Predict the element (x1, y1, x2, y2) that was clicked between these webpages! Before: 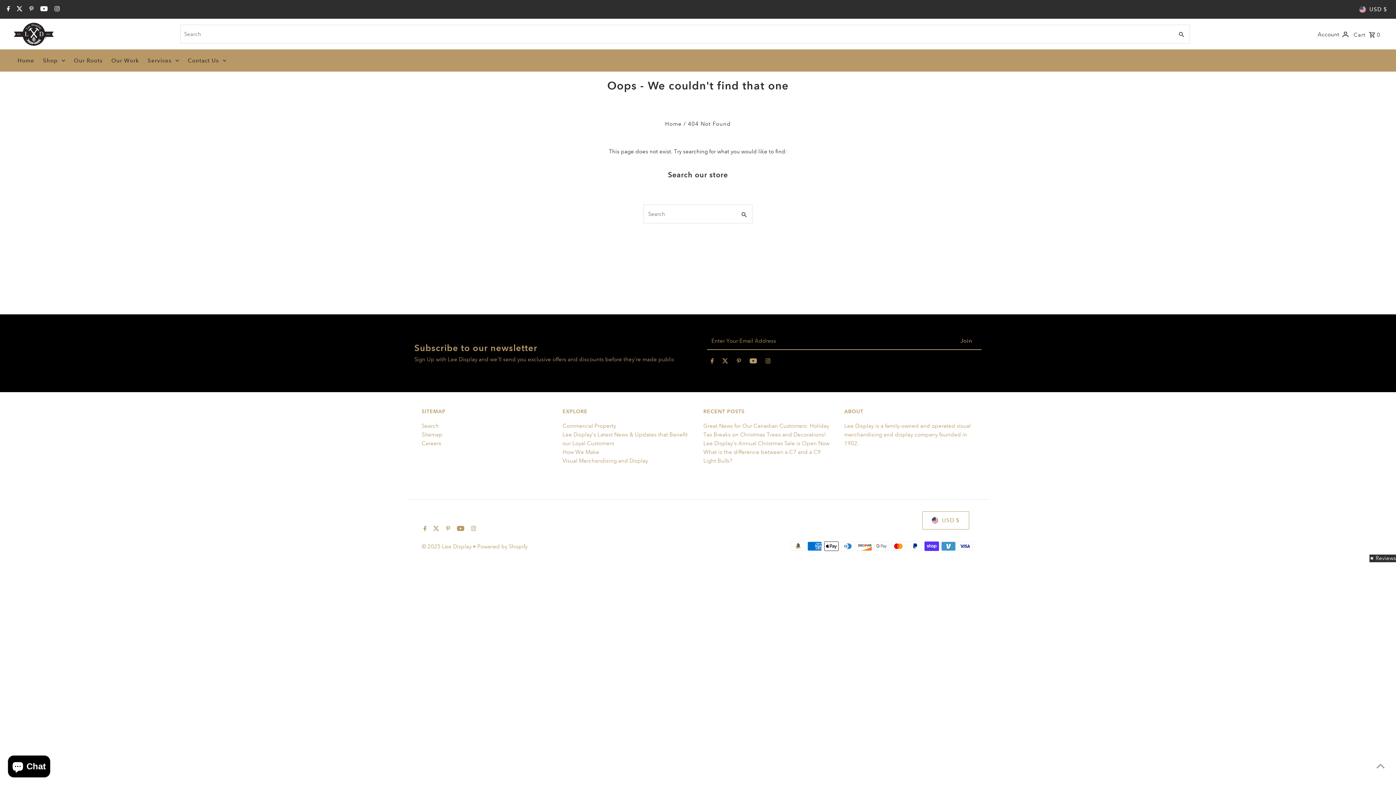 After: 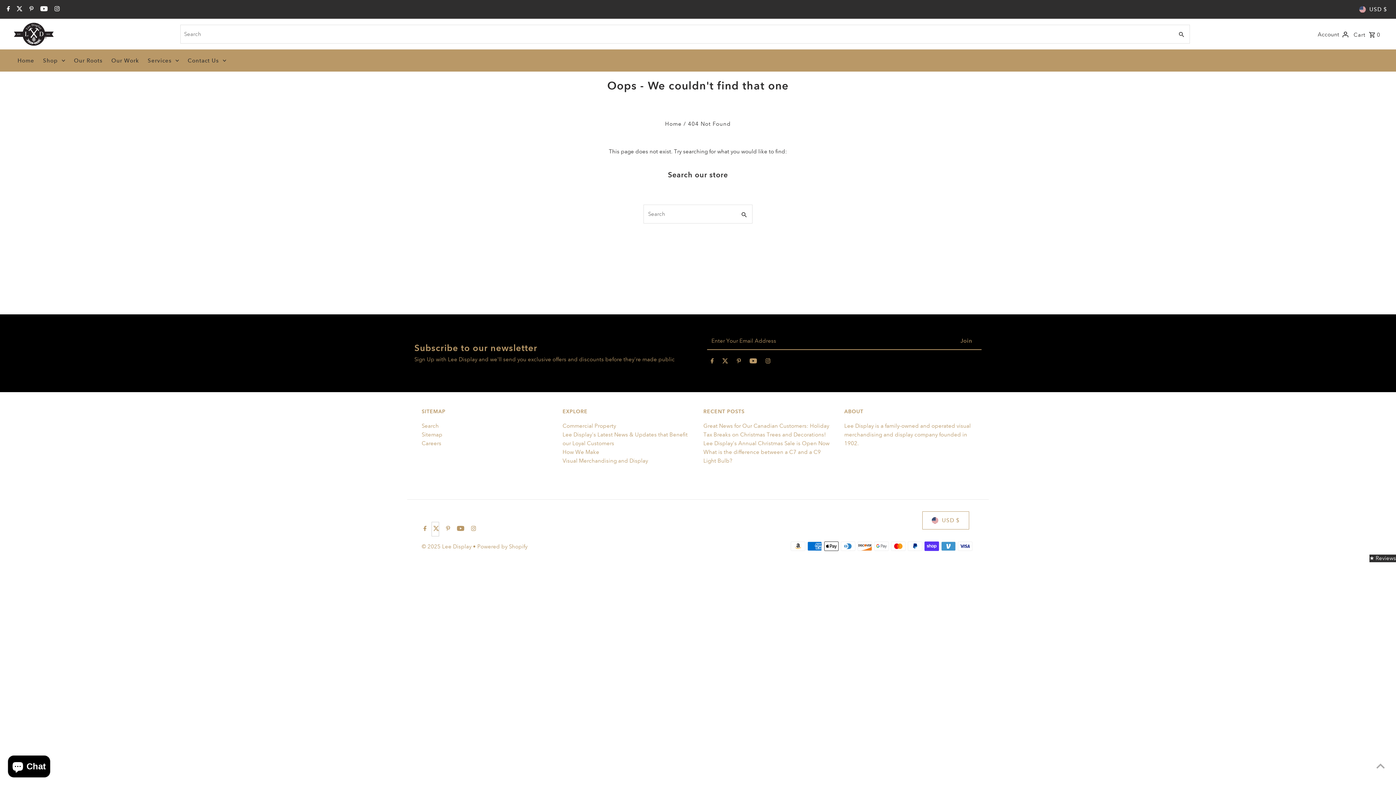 Action: bbox: (431, 522, 439, 536) label: Twitter